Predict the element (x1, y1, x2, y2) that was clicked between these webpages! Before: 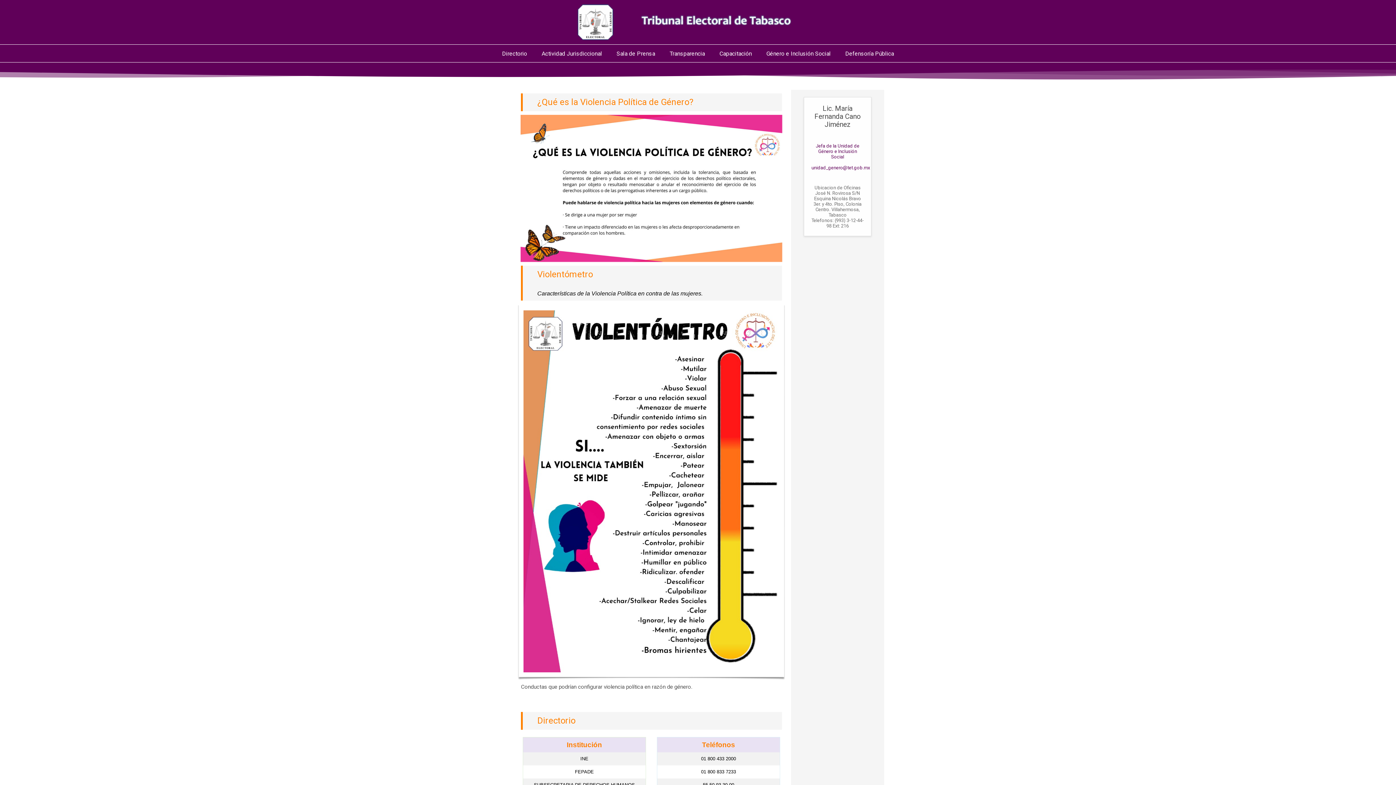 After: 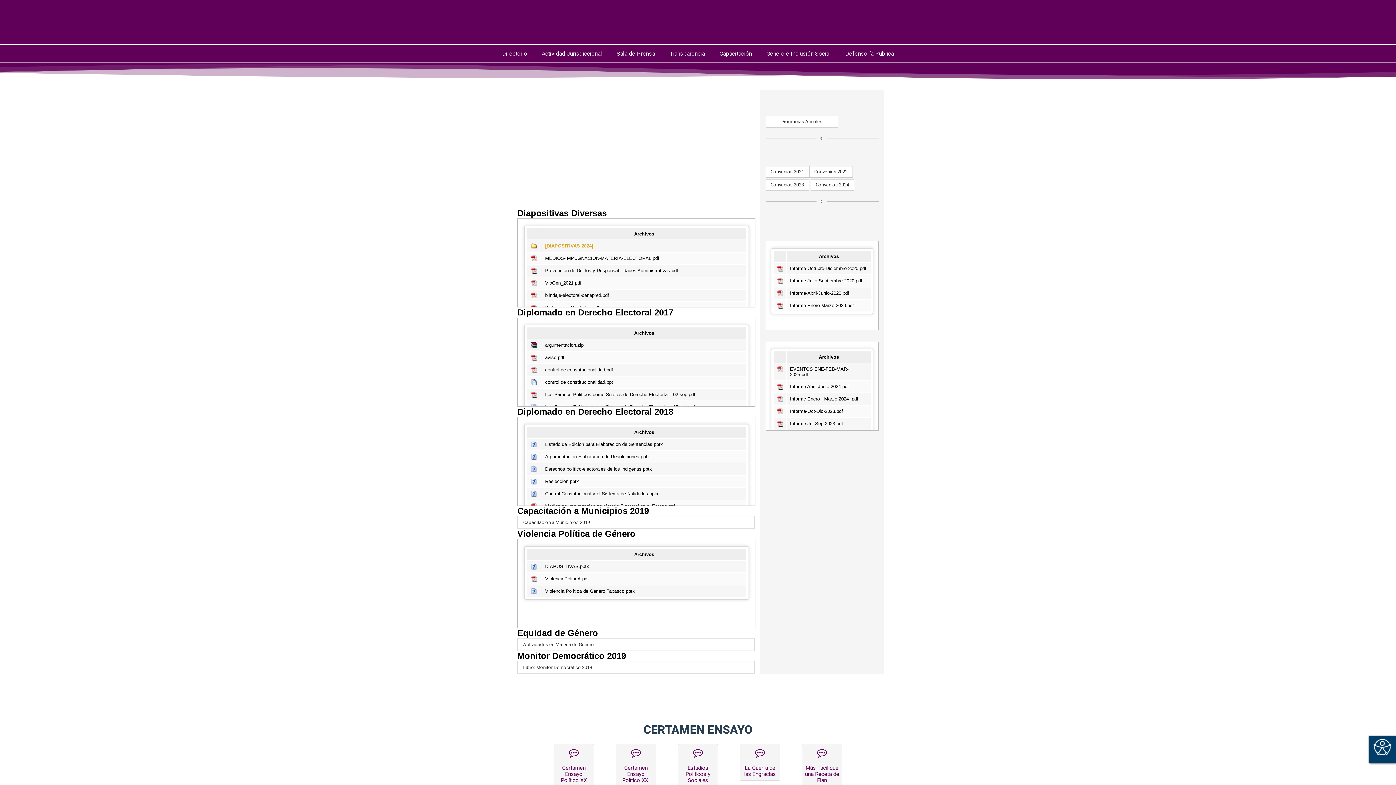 Action: bbox: (712, 44, 759, 62) label: Capacitación